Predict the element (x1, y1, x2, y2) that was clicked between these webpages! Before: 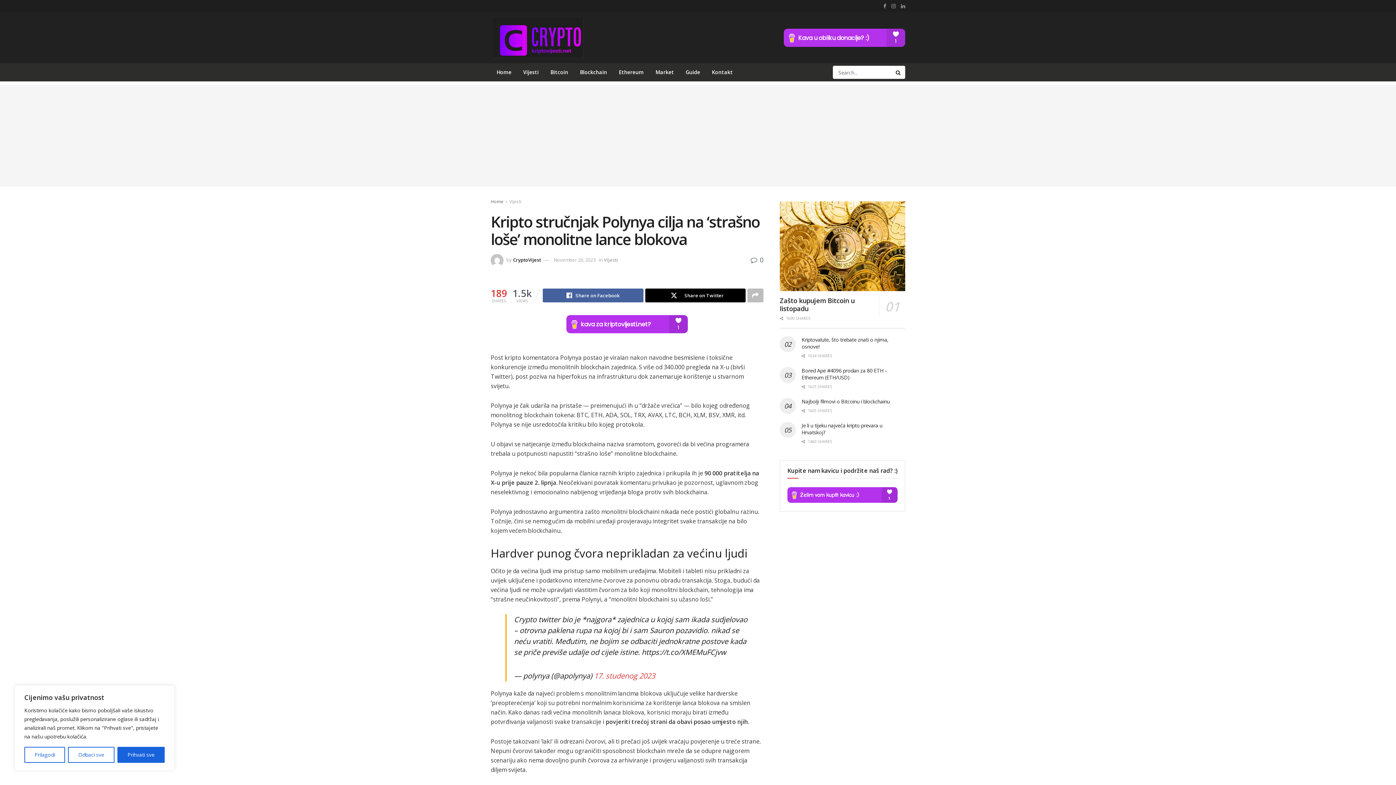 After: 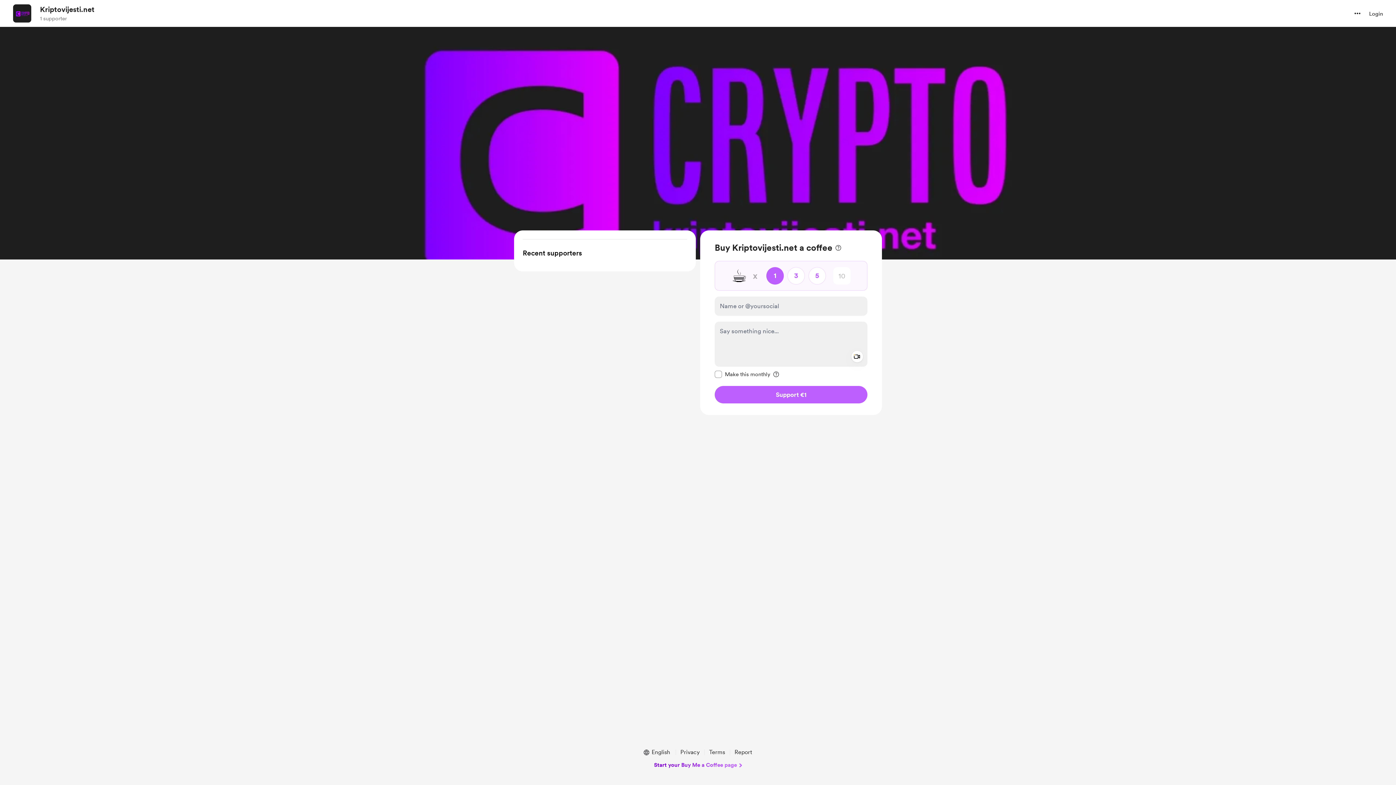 Action: bbox: (787, 491, 897, 497)